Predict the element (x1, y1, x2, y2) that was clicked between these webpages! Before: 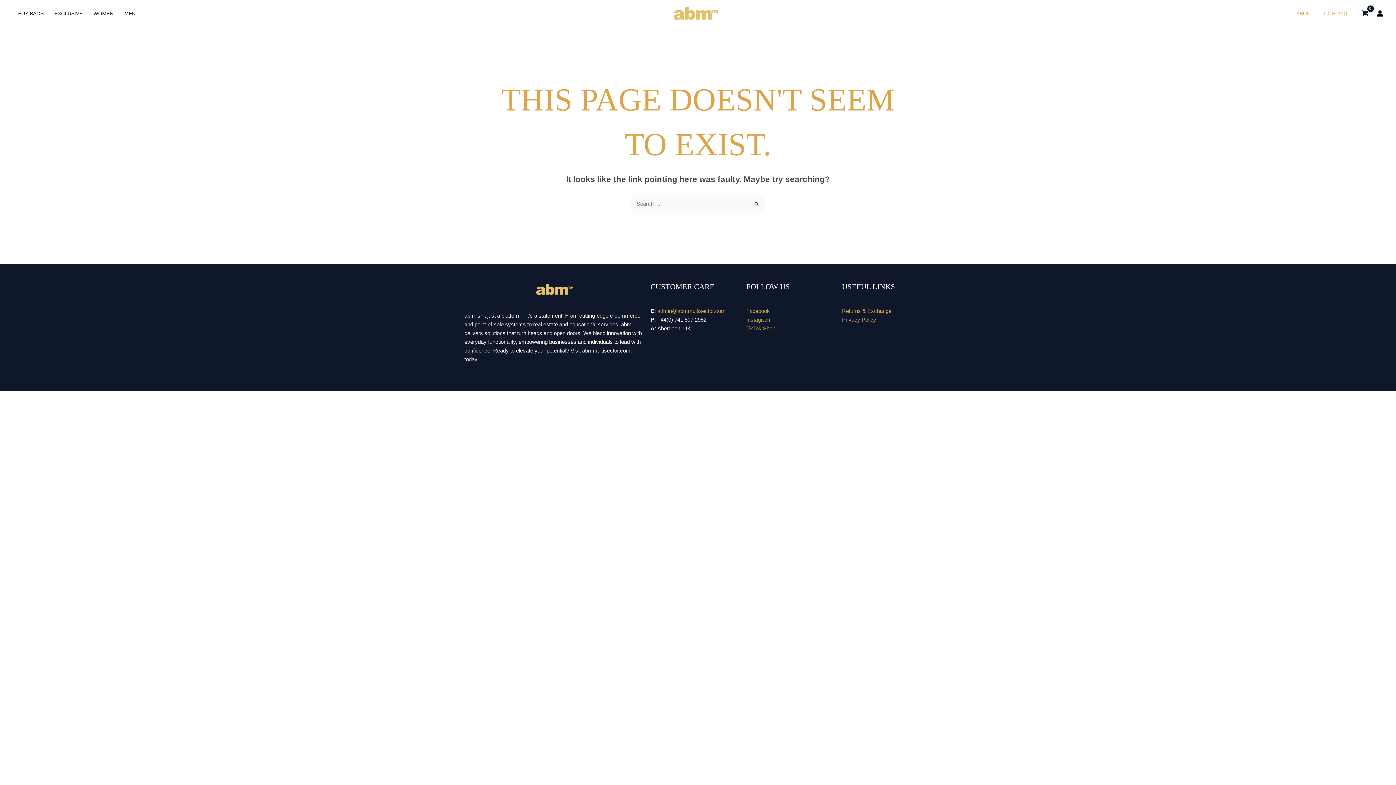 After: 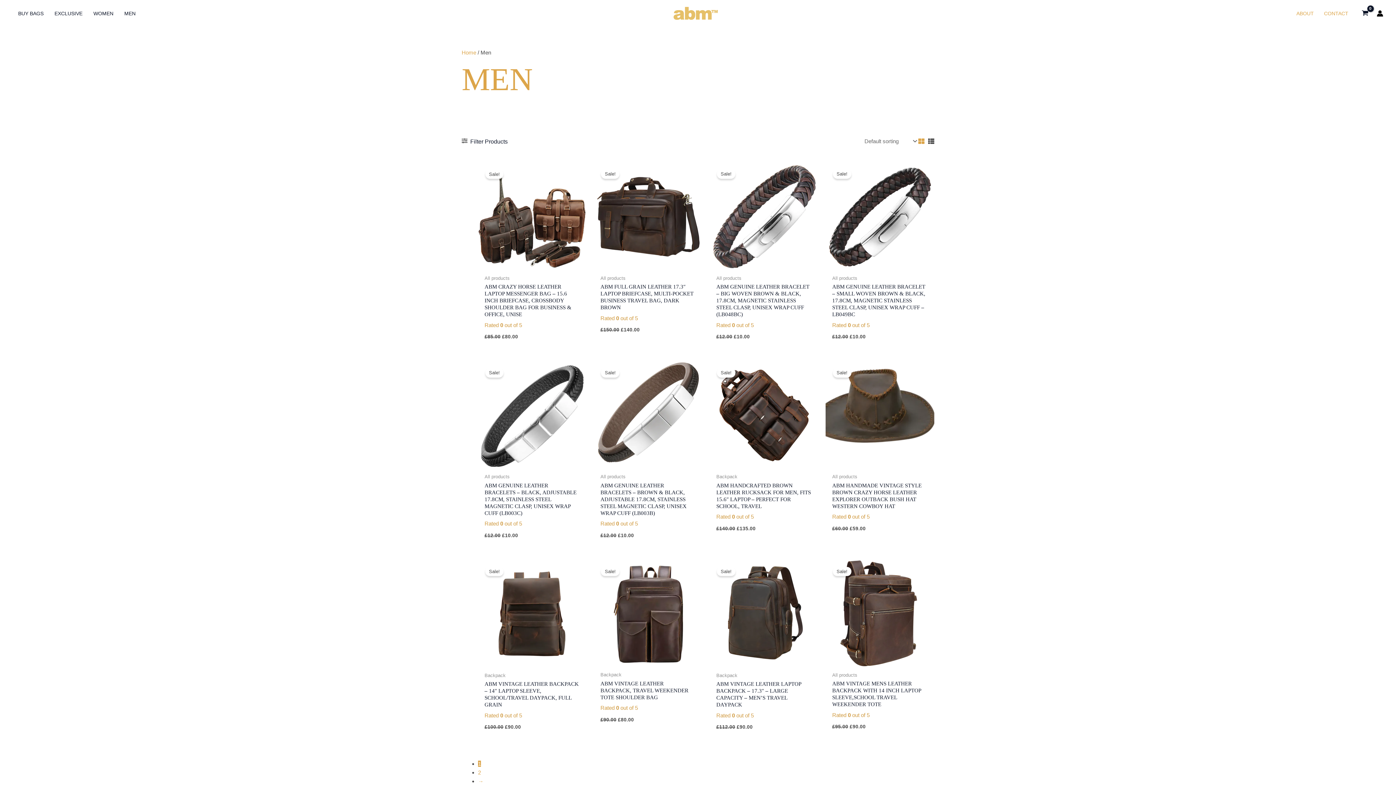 Action: bbox: (118, 7, 141, 18) label: MEN